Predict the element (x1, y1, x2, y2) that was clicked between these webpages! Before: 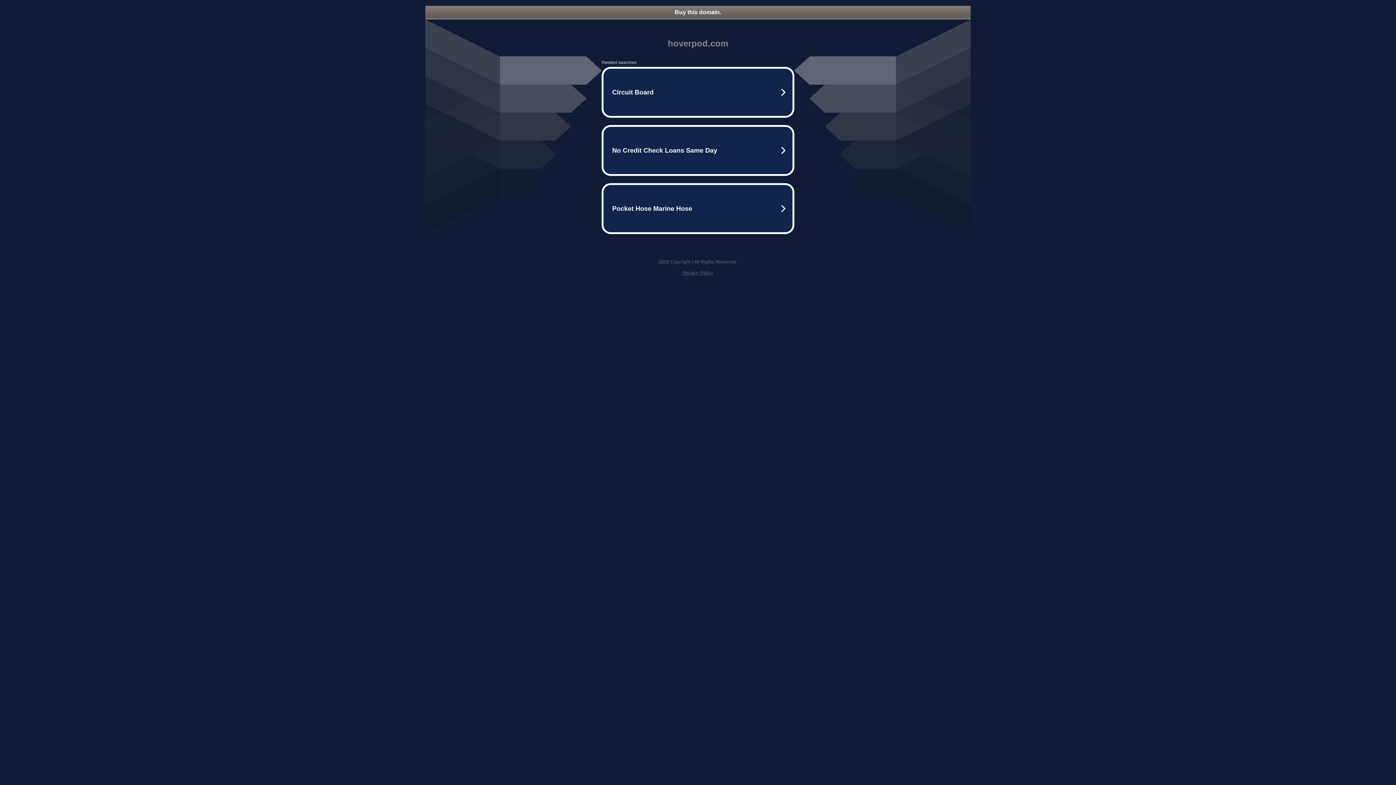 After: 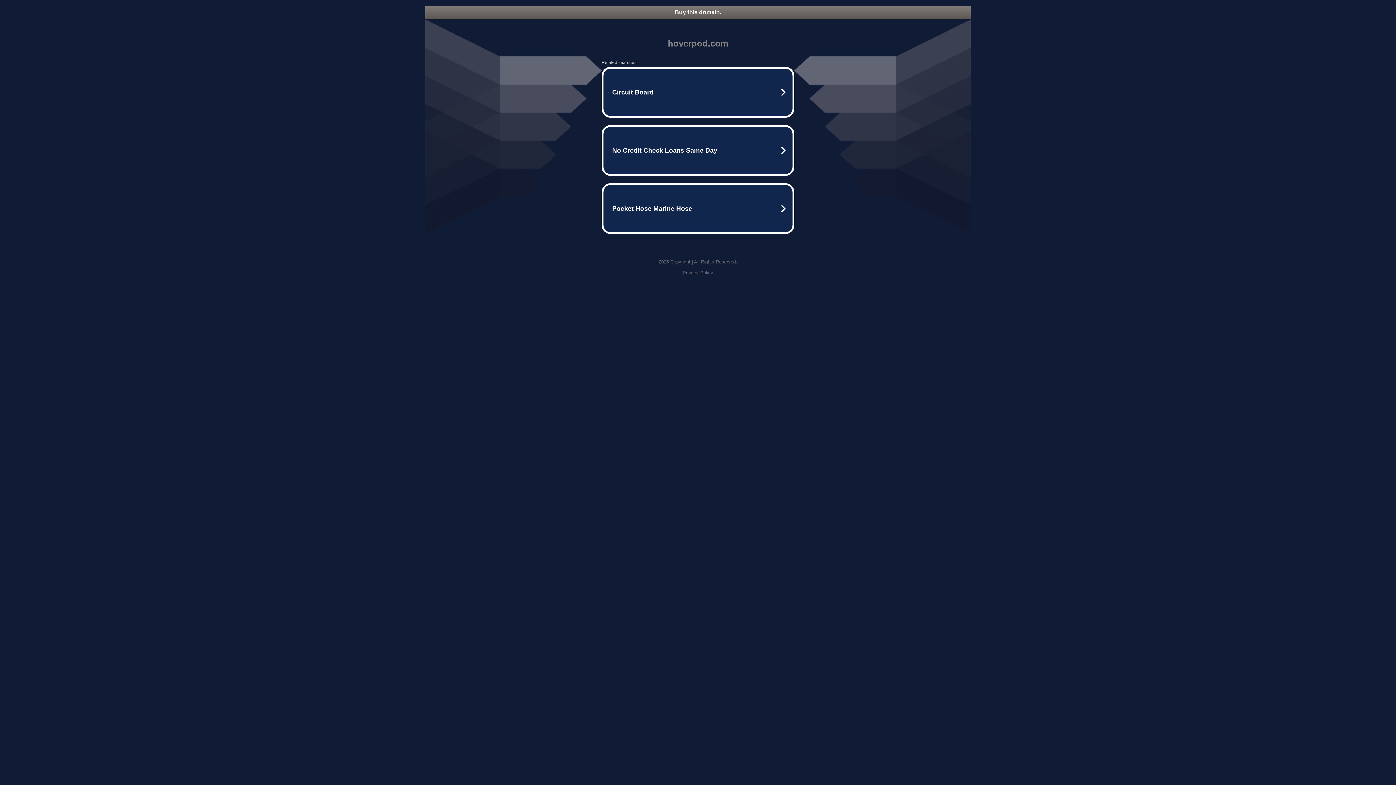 Action: bbox: (682, 270, 713, 275) label: Privacy Policy